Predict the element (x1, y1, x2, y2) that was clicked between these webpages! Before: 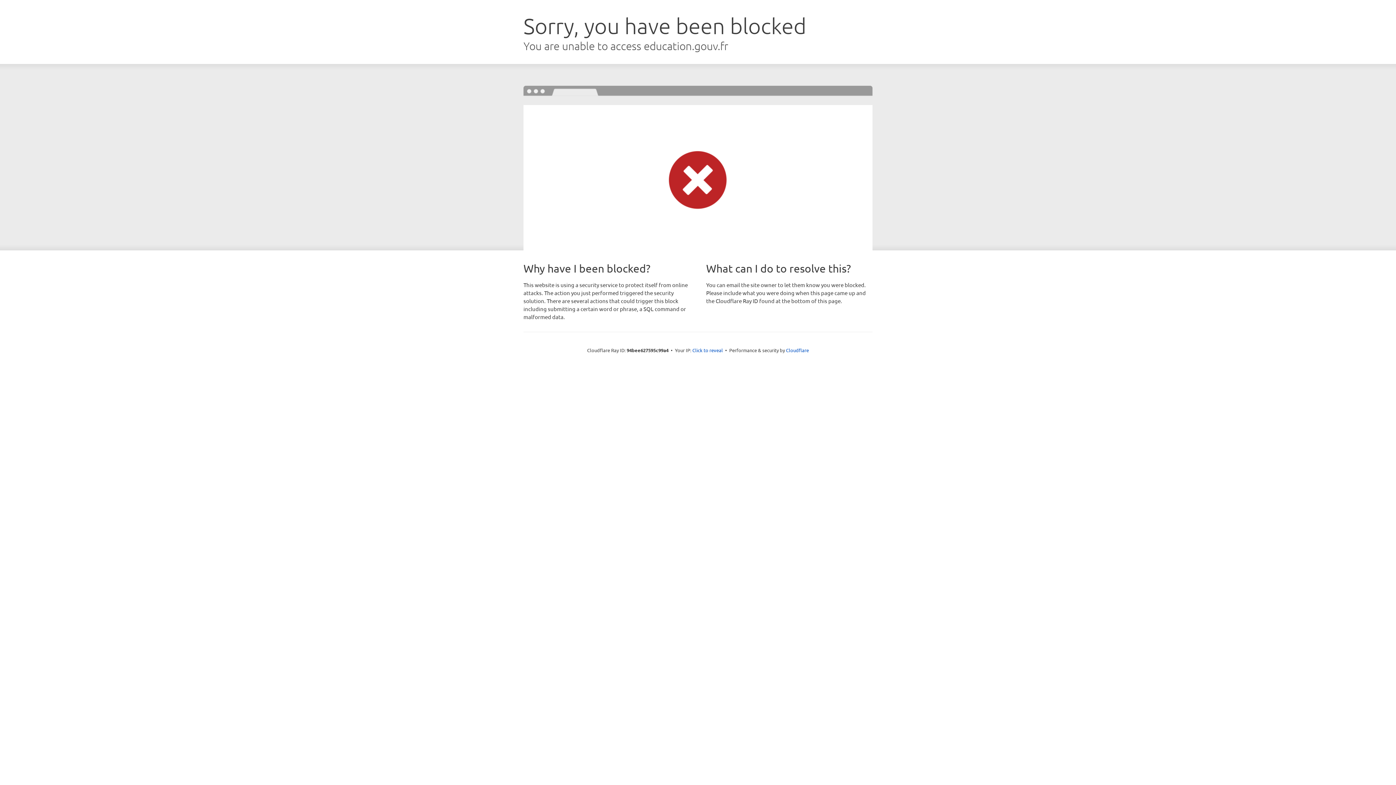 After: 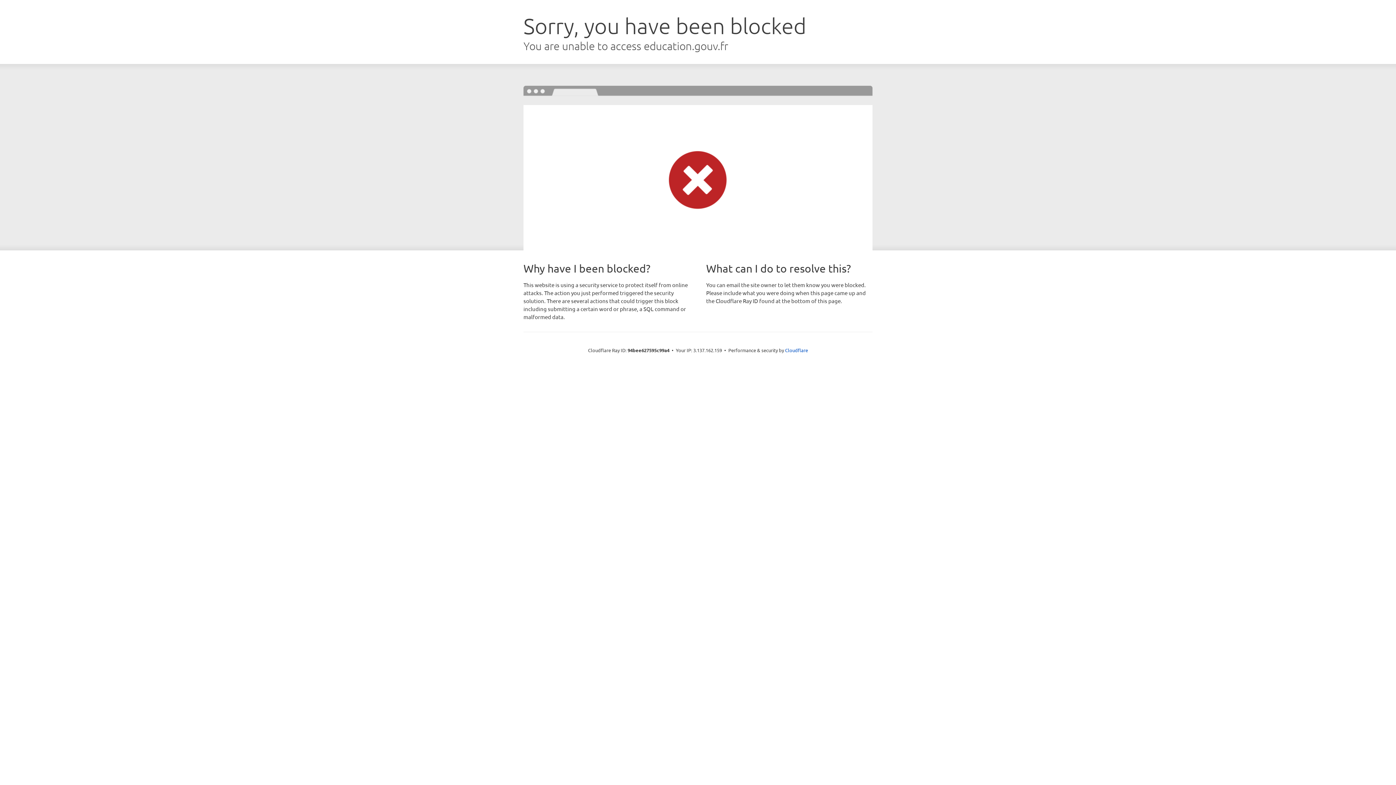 Action: bbox: (692, 346, 723, 353) label: Click to reveal